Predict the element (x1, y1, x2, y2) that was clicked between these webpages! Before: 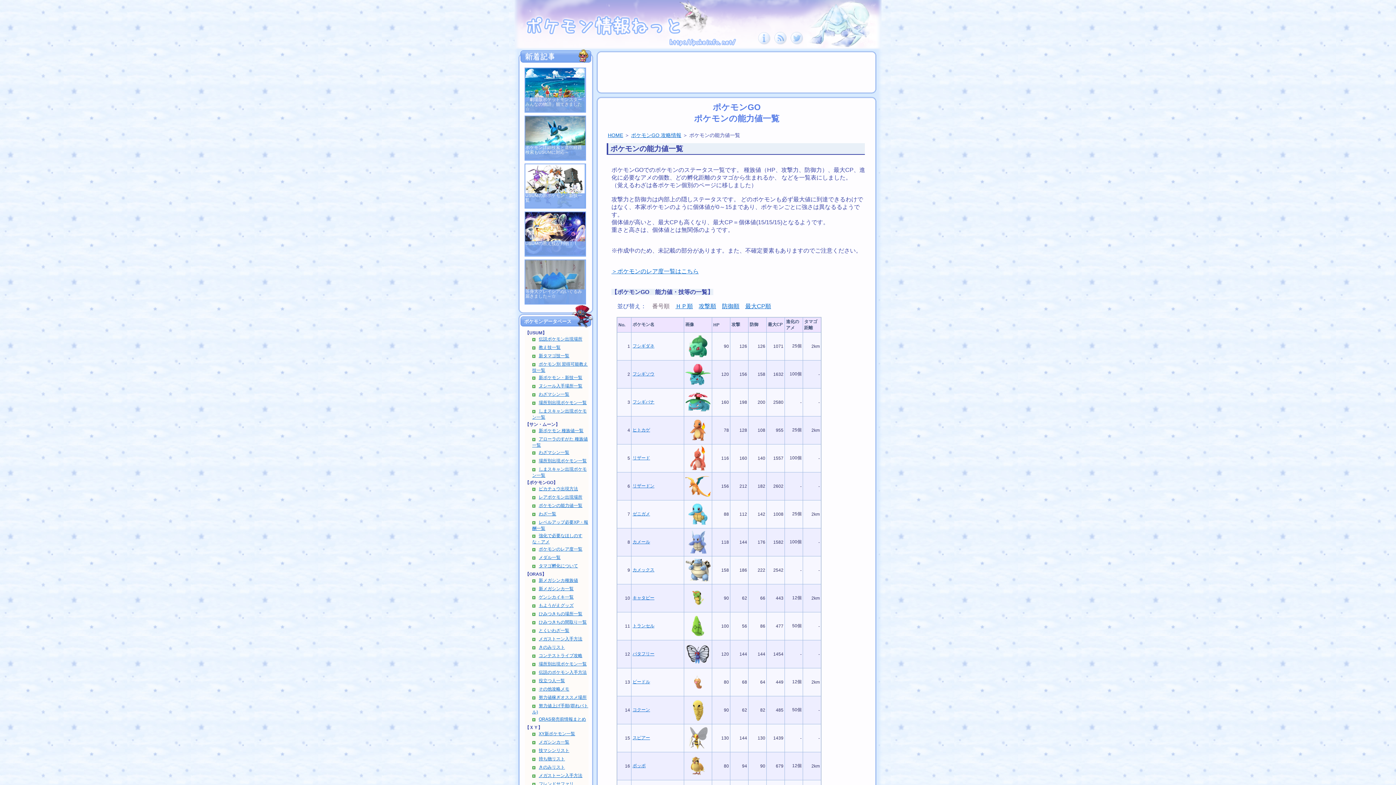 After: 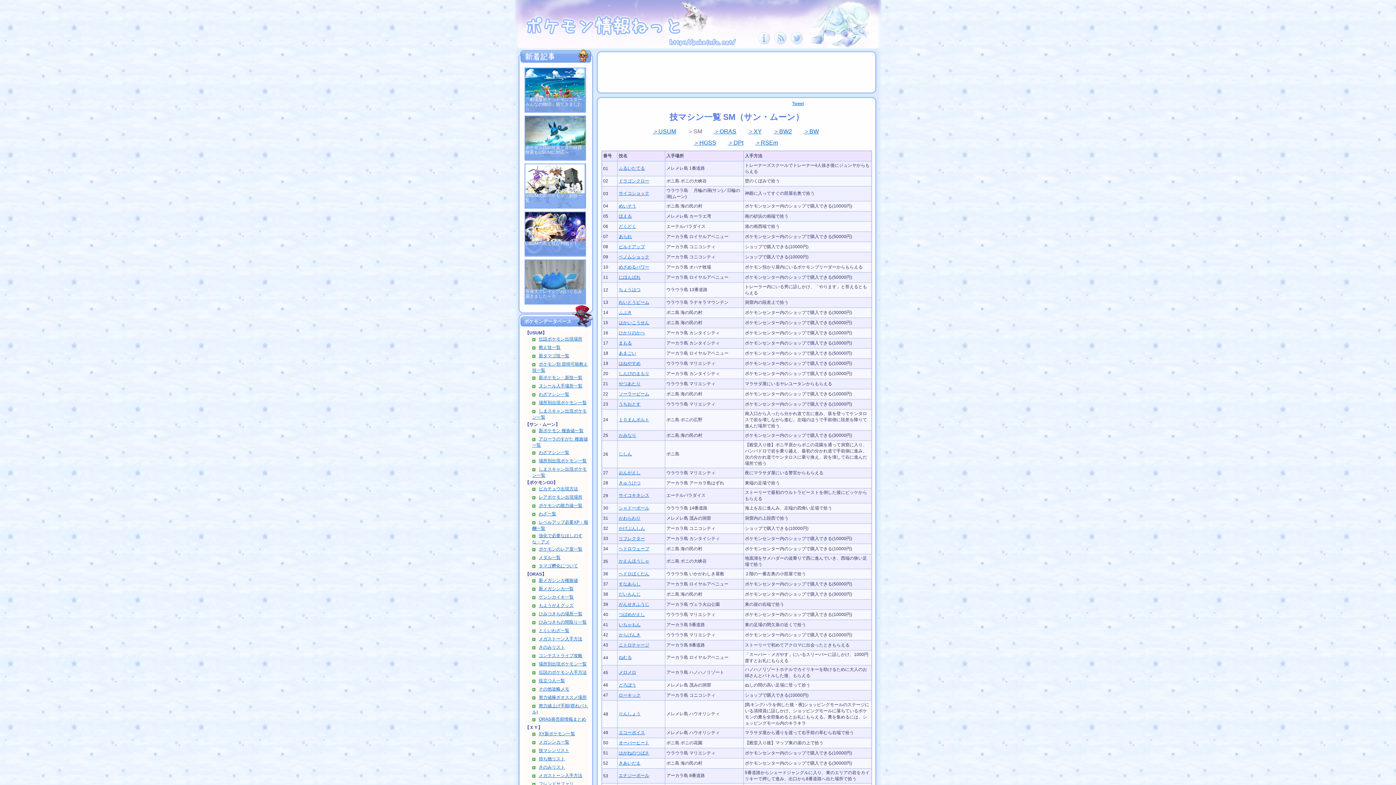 Action: label: わざマシン一覧 bbox: (532, 449, 588, 456)